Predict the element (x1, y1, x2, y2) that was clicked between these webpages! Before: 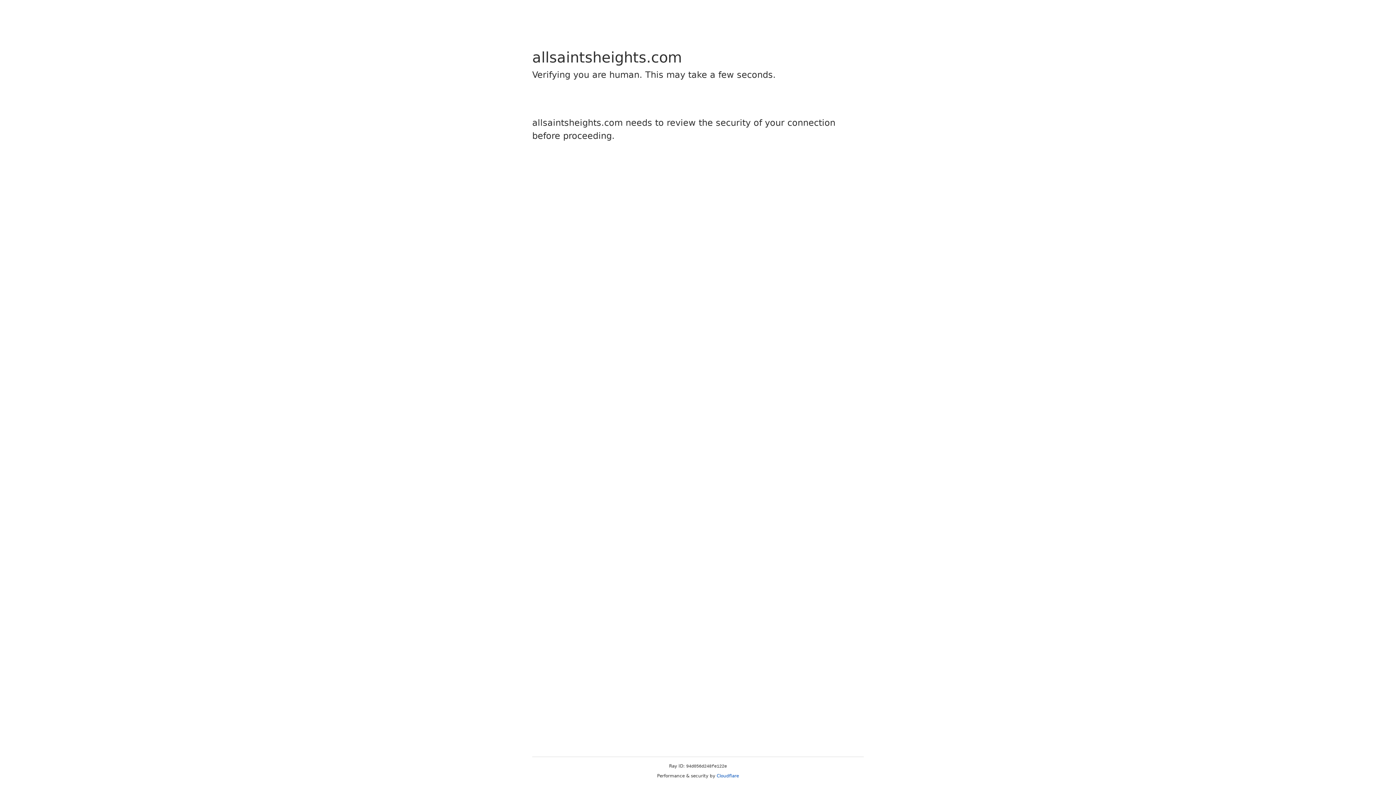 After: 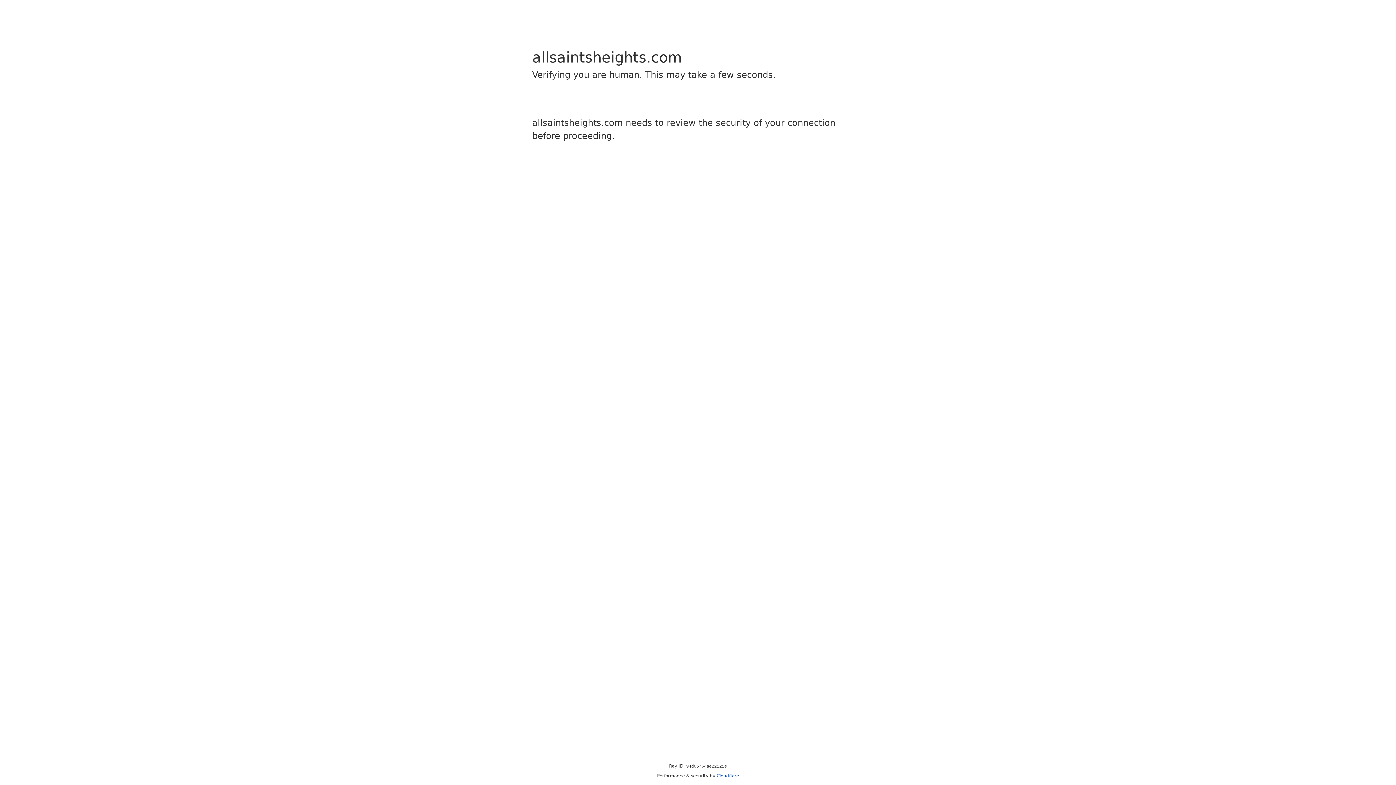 Action: bbox: (716, 773, 739, 778) label: Cloudflare